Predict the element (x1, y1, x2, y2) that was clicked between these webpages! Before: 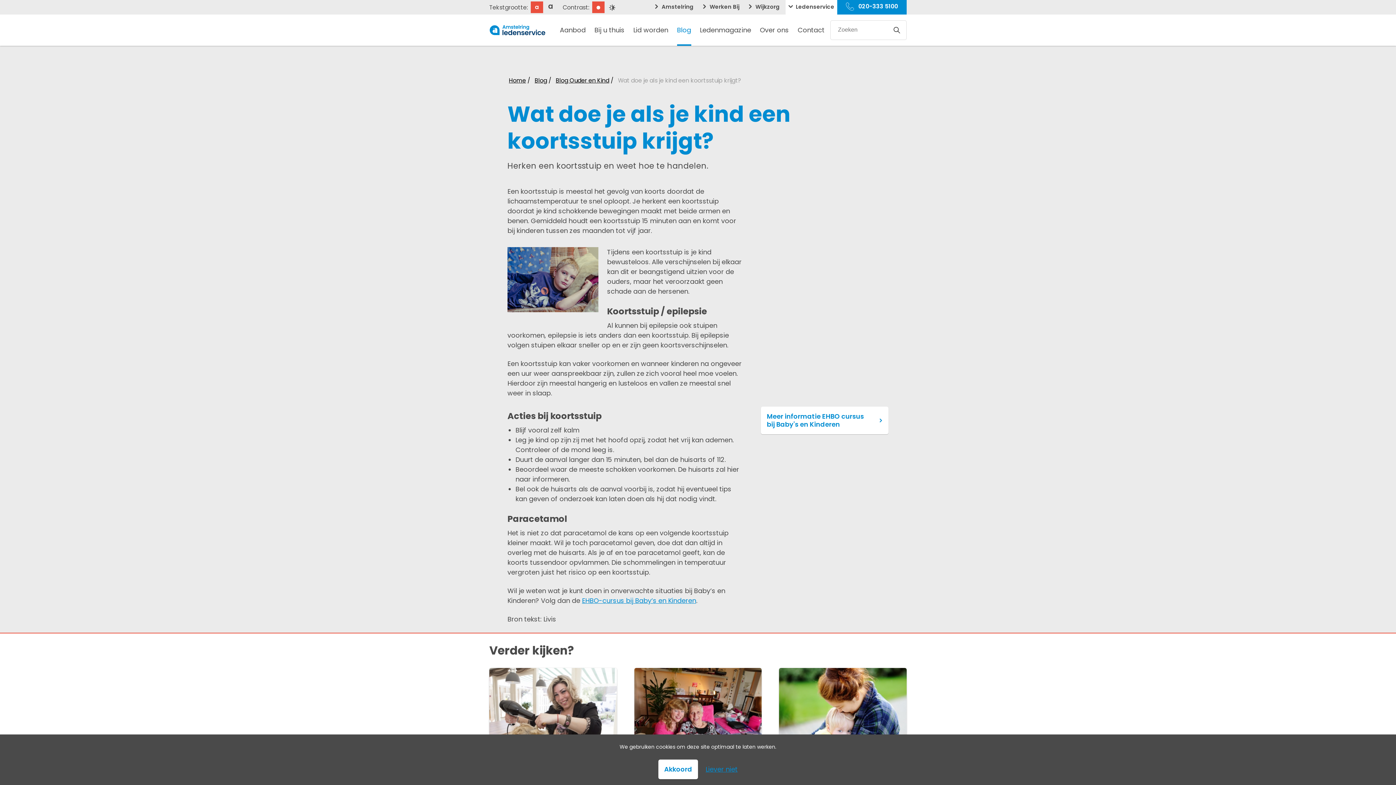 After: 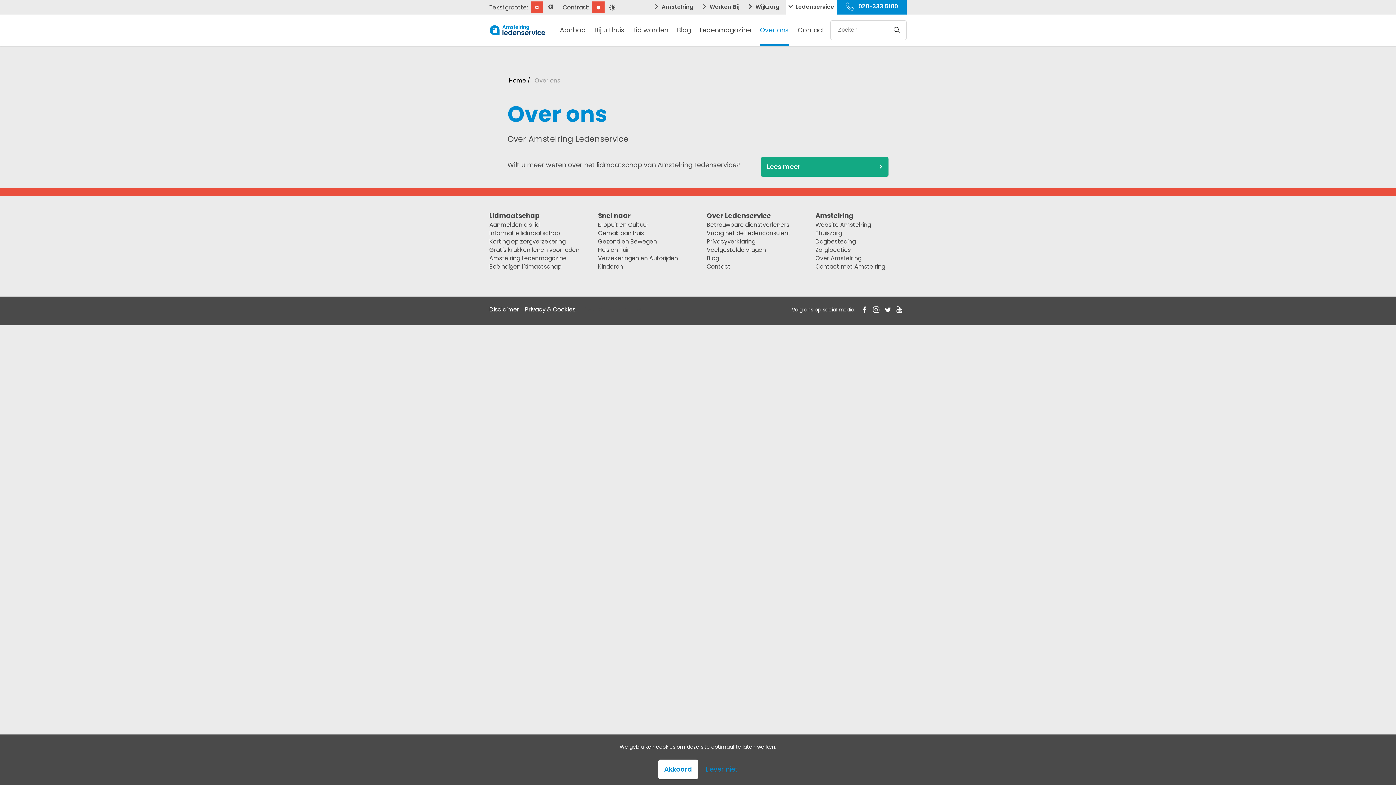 Action: label: Over ons bbox: (760, 26, 789, 45)